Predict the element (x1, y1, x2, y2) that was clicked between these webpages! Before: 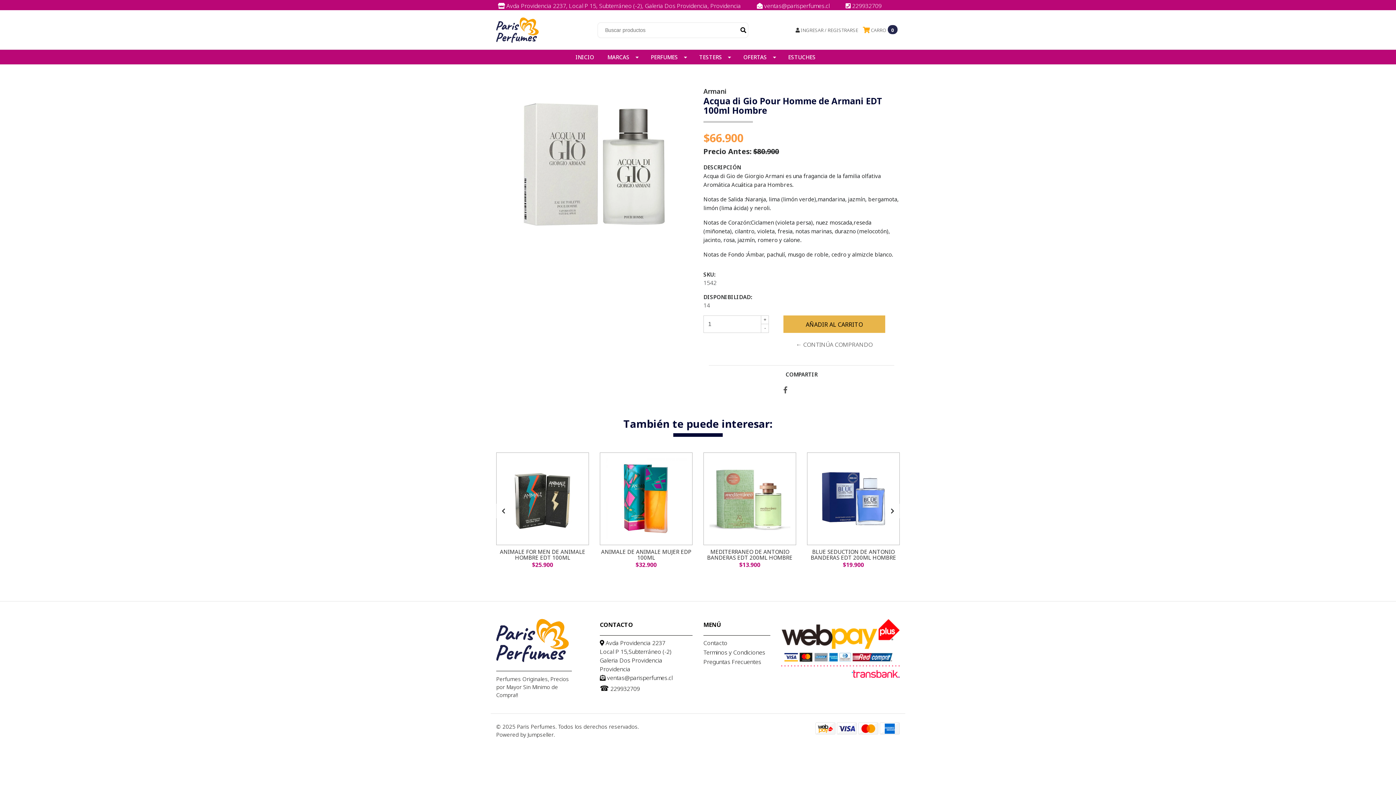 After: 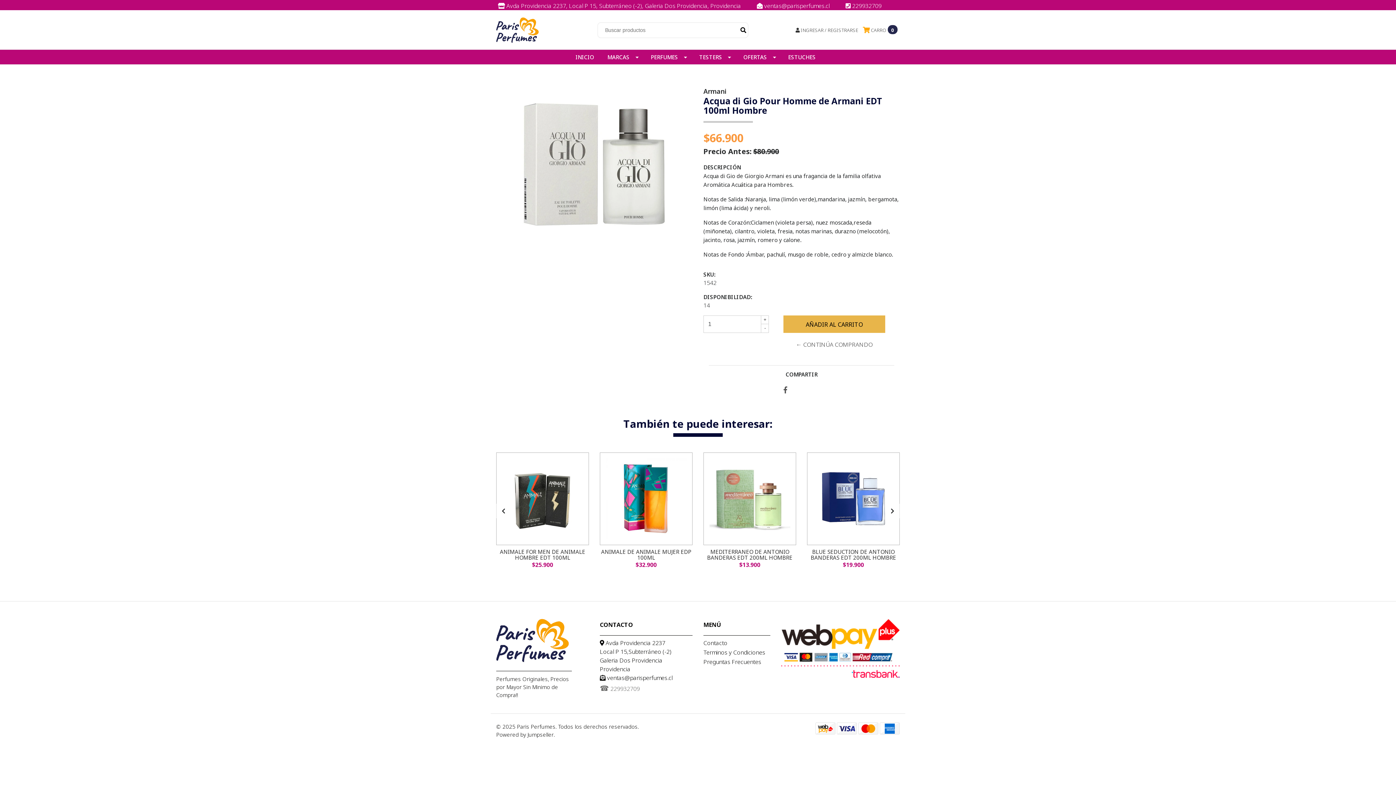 Action: label: ☎ 229932709 bbox: (600, 683, 640, 694)